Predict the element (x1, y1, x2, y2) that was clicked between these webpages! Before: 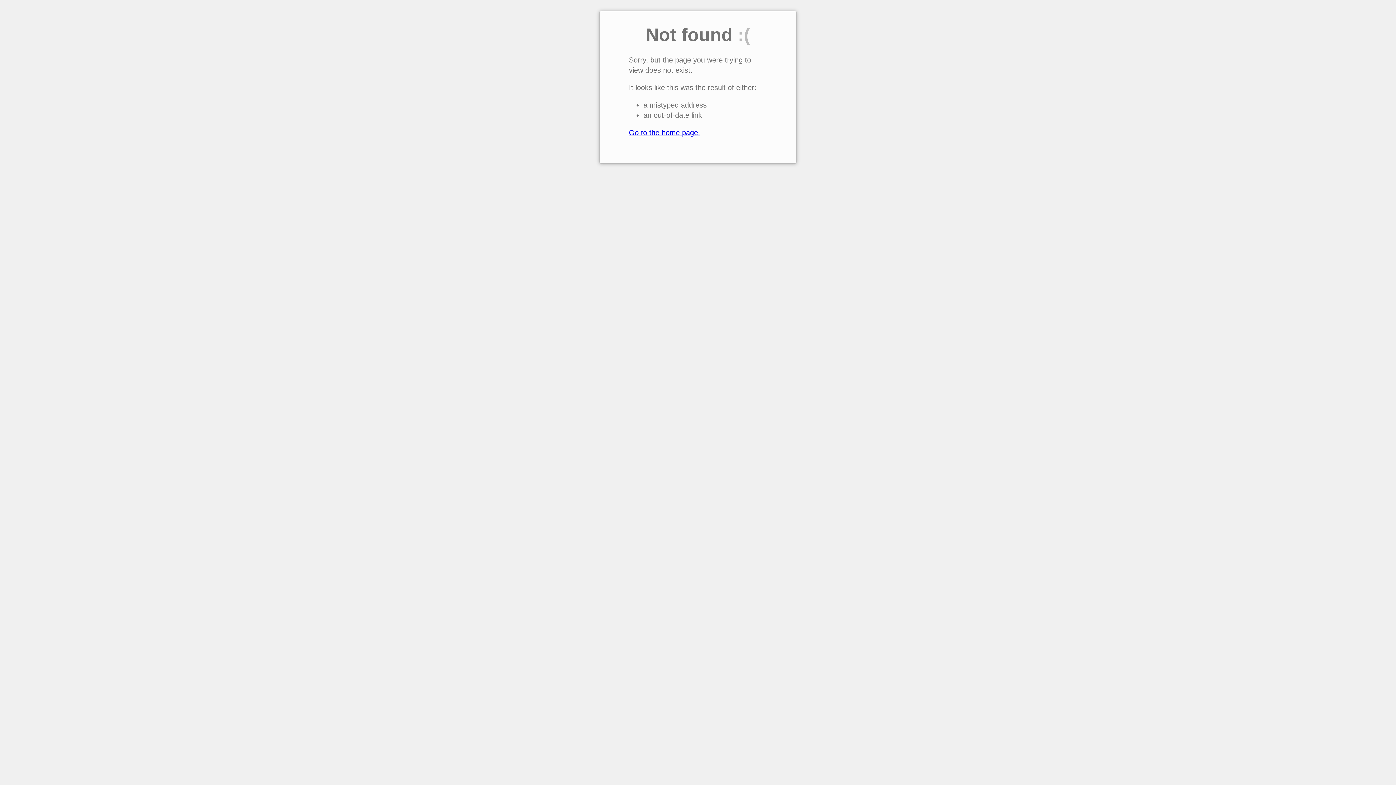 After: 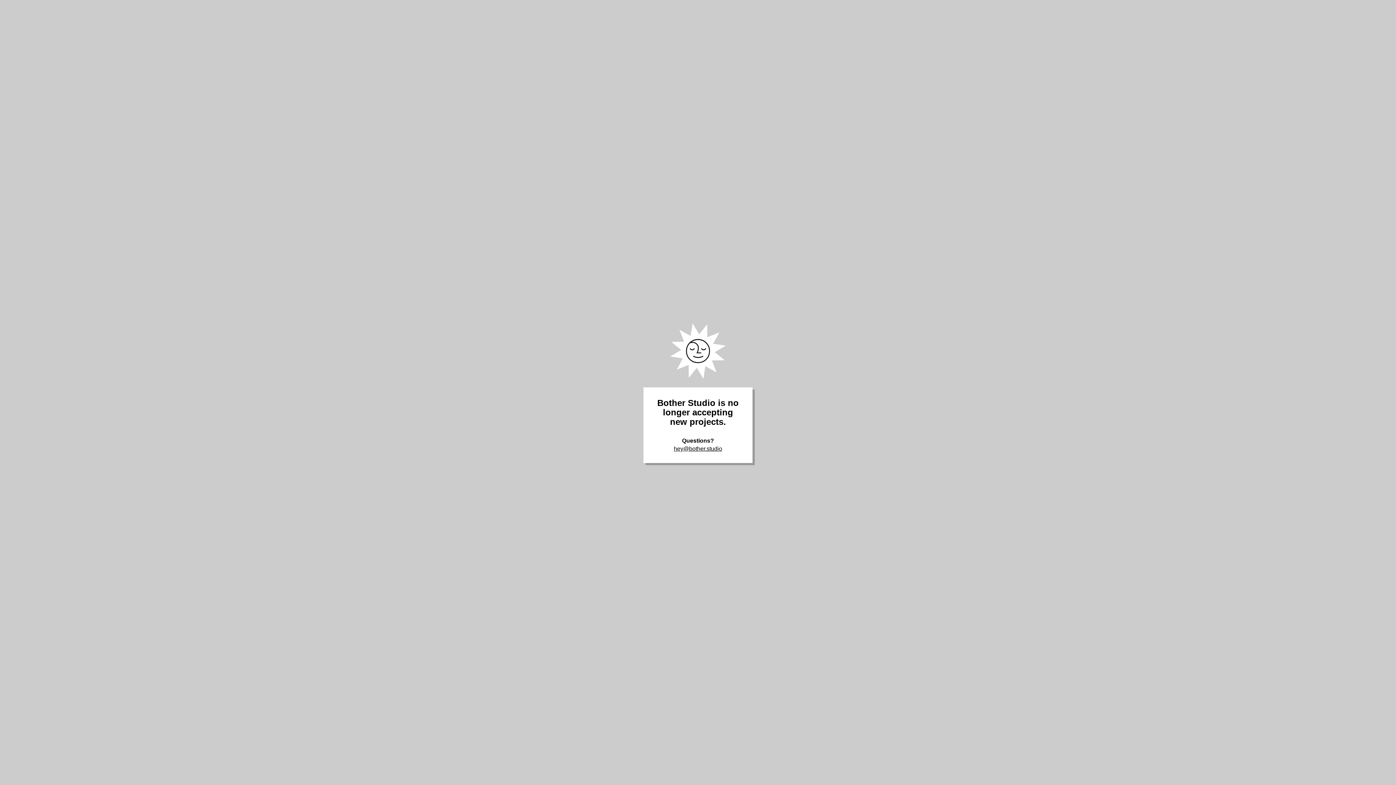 Action: label: Go to the home page. bbox: (629, 128, 700, 136)